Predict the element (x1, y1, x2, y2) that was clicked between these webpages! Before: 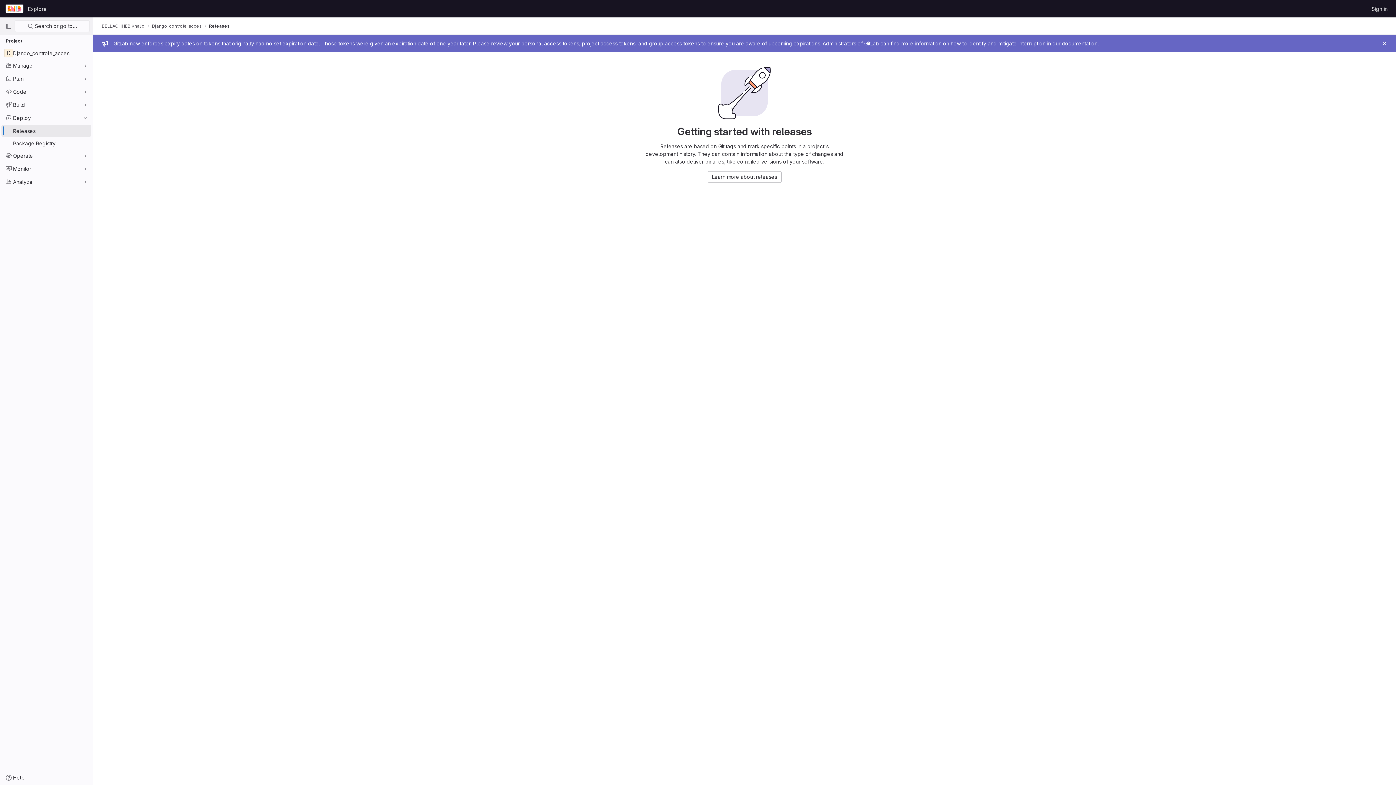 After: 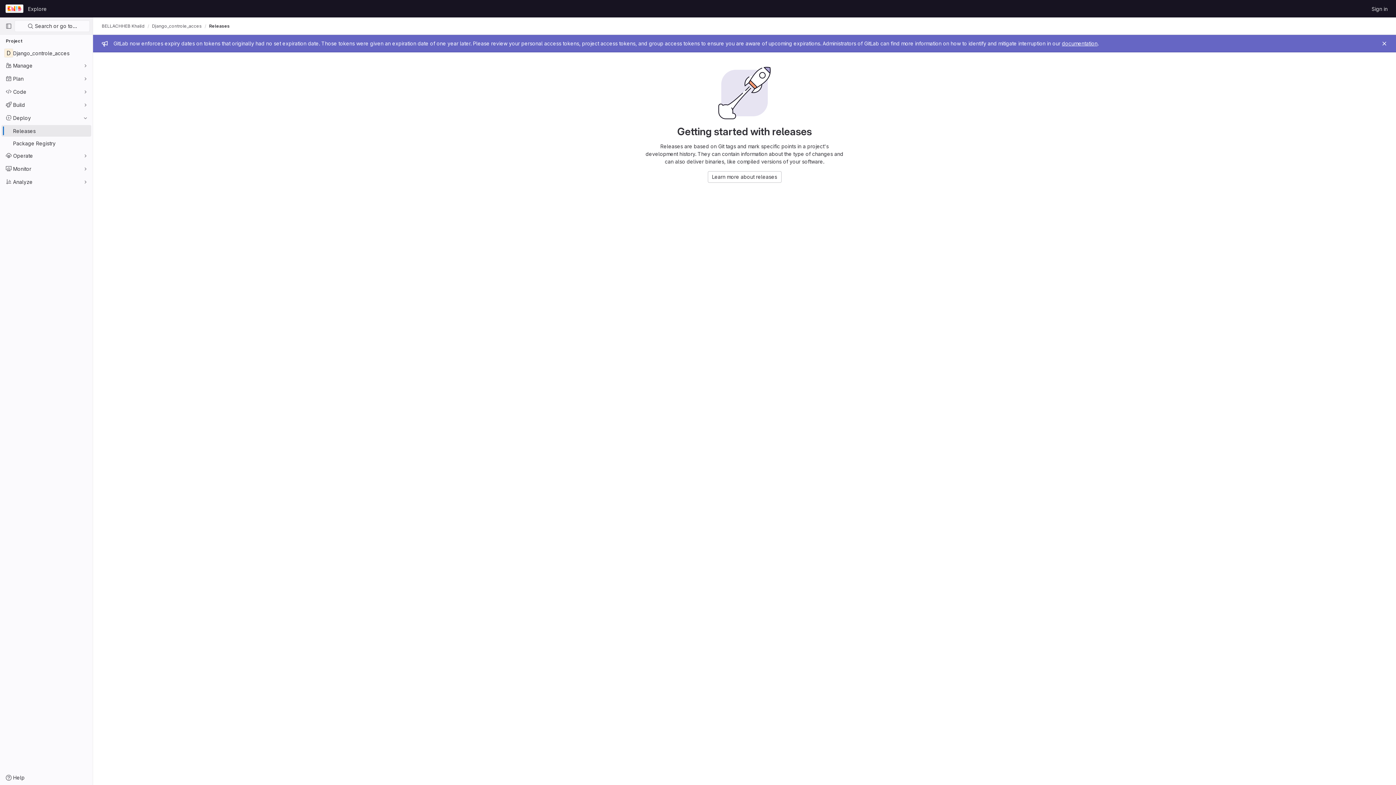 Action: label: documentation bbox: (1062, 40, 1097, 46)